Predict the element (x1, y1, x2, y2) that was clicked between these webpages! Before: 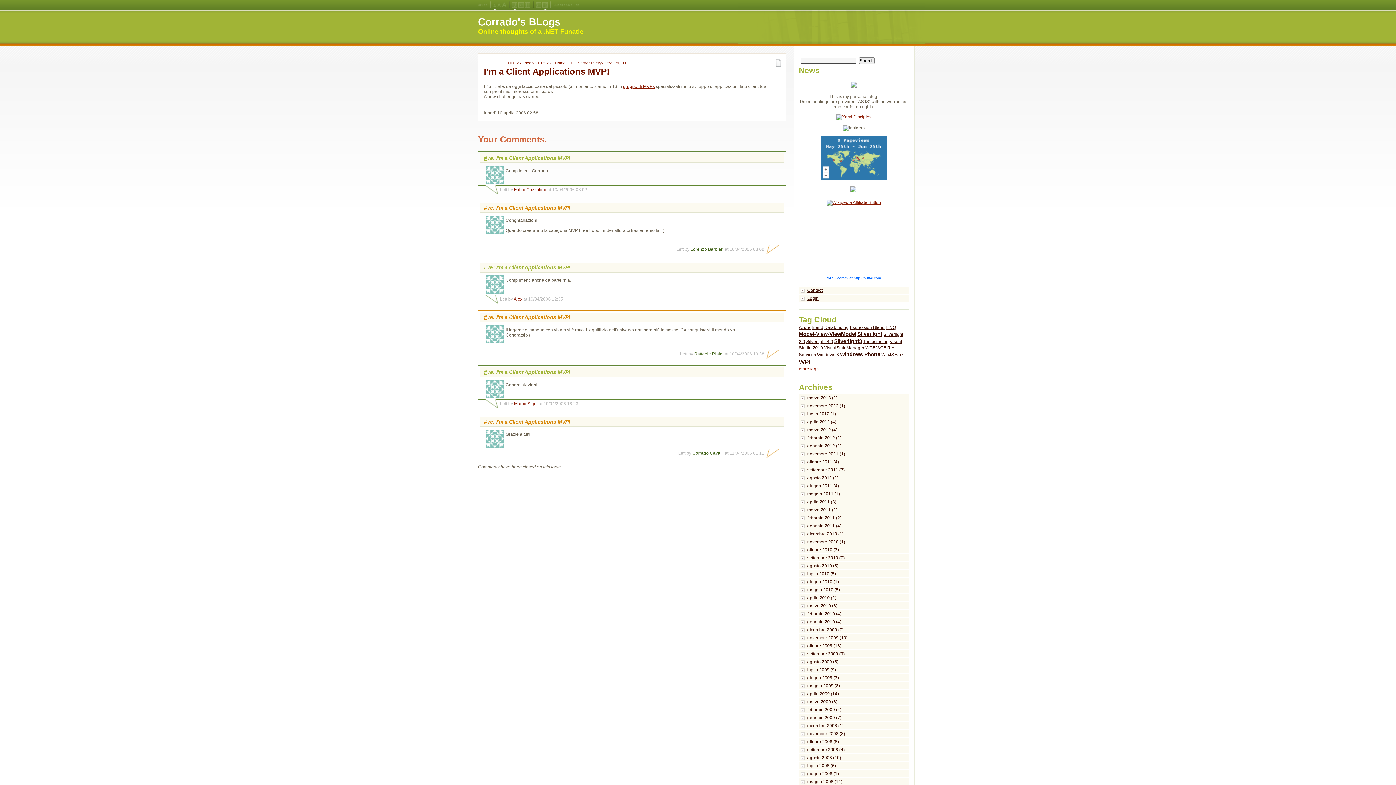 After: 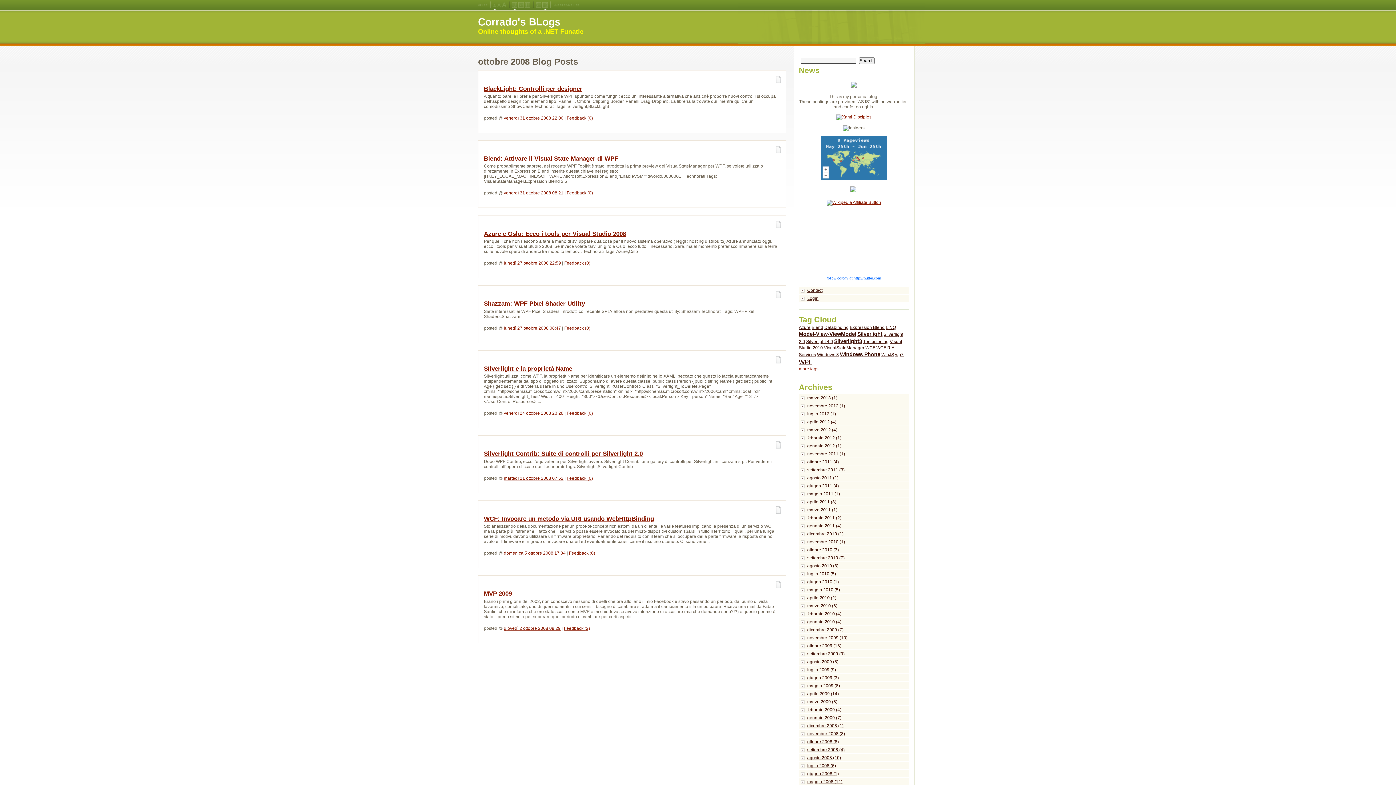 Action: bbox: (799, 738, 909, 746) label: ottobre 2008 (8)